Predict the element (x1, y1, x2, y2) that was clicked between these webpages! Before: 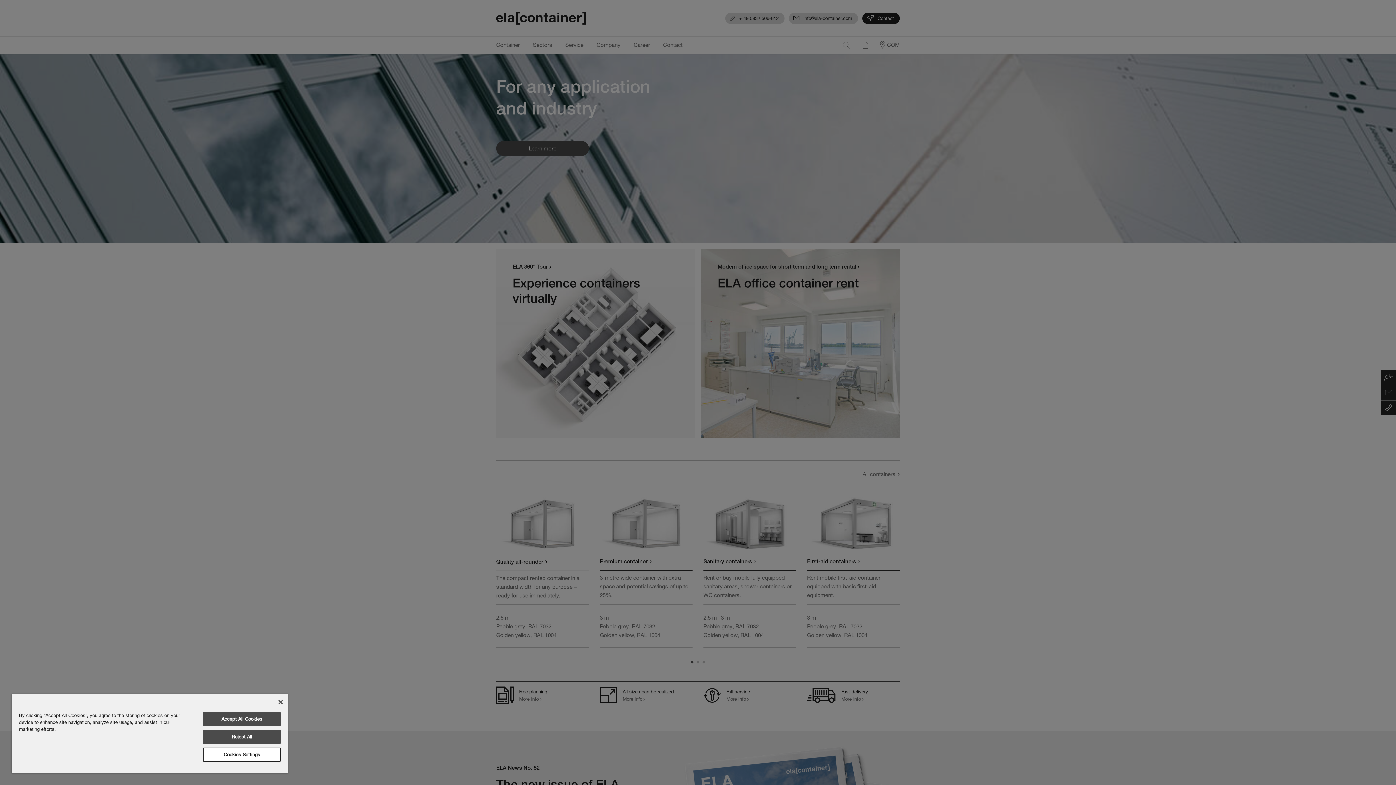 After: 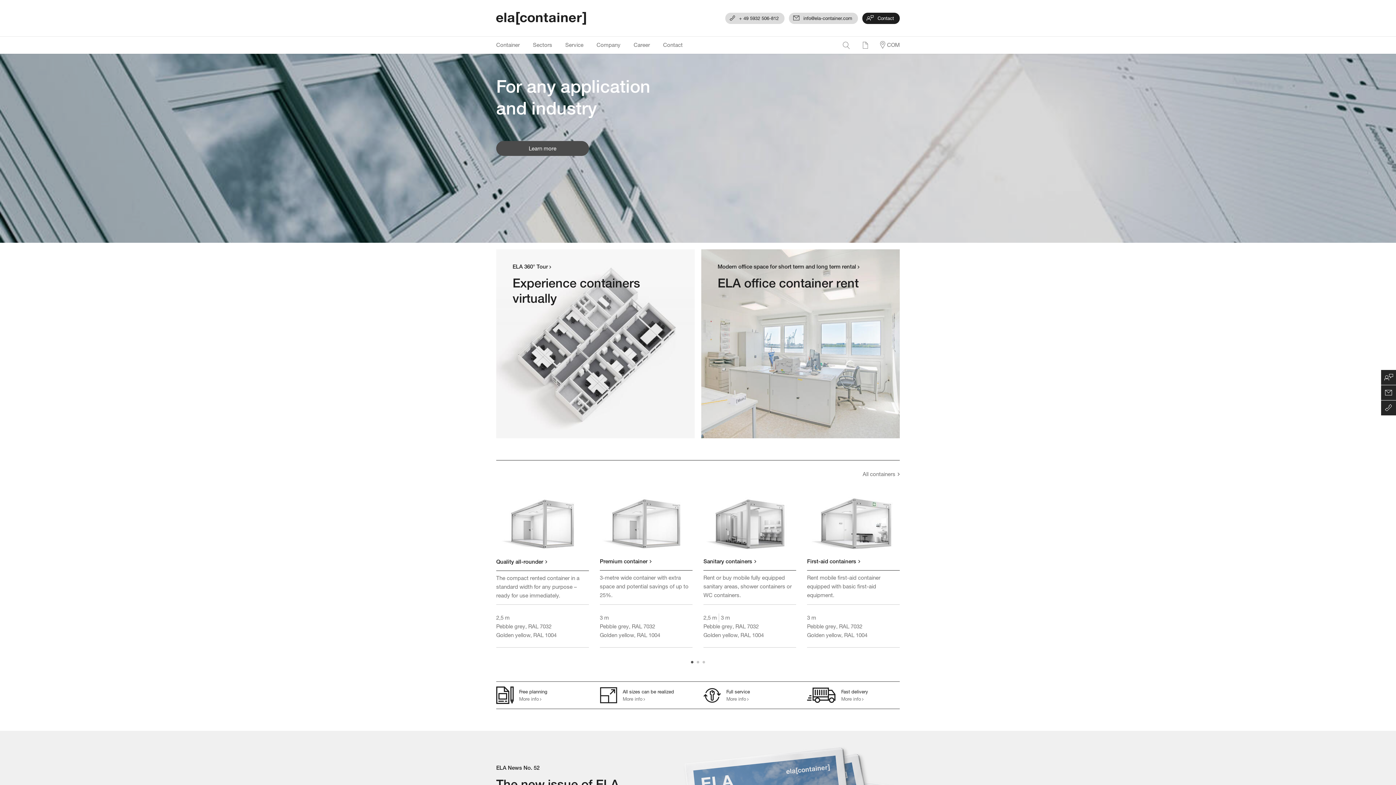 Action: bbox: (278, 700, 282, 704) label: Close